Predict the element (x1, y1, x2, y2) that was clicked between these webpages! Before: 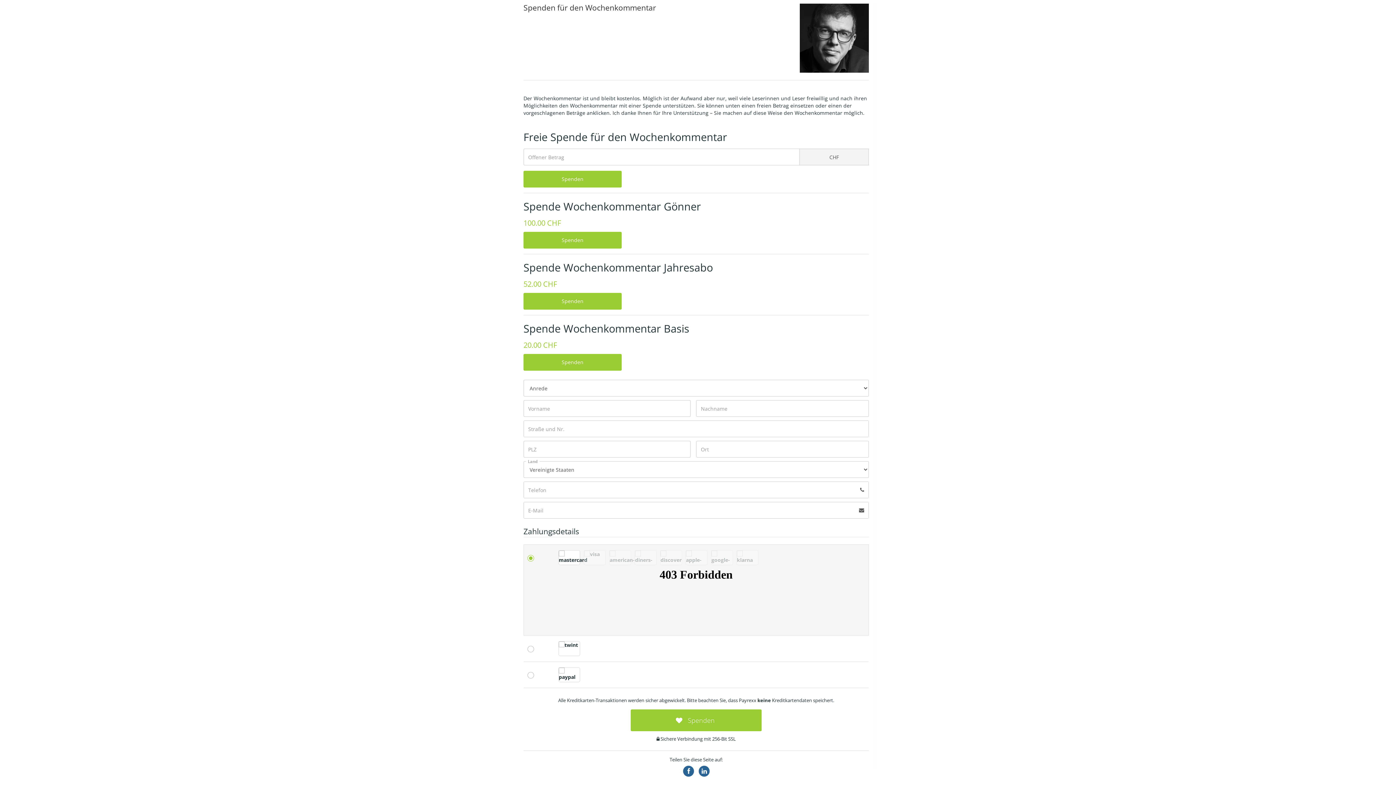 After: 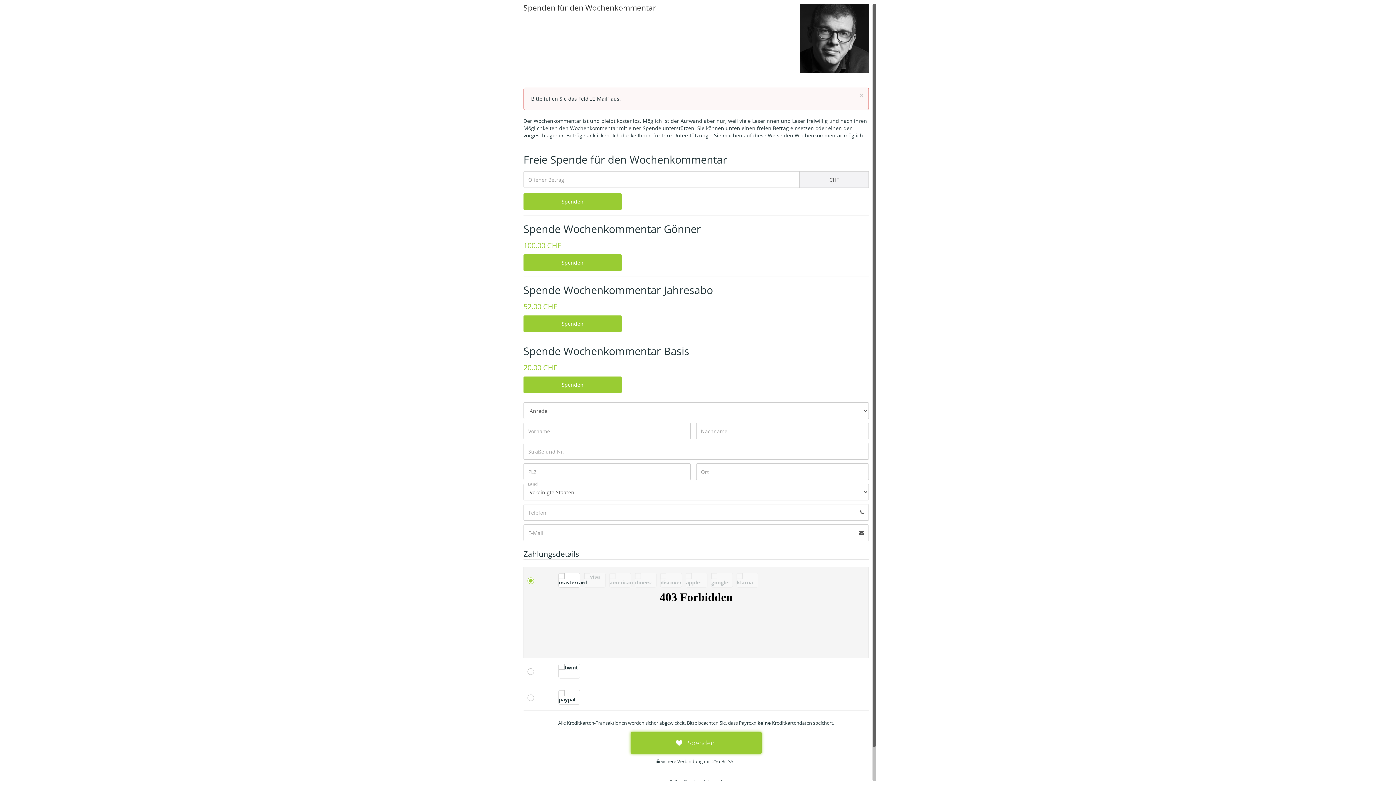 Action: label:  Spenden bbox: (630, 709, 761, 731)